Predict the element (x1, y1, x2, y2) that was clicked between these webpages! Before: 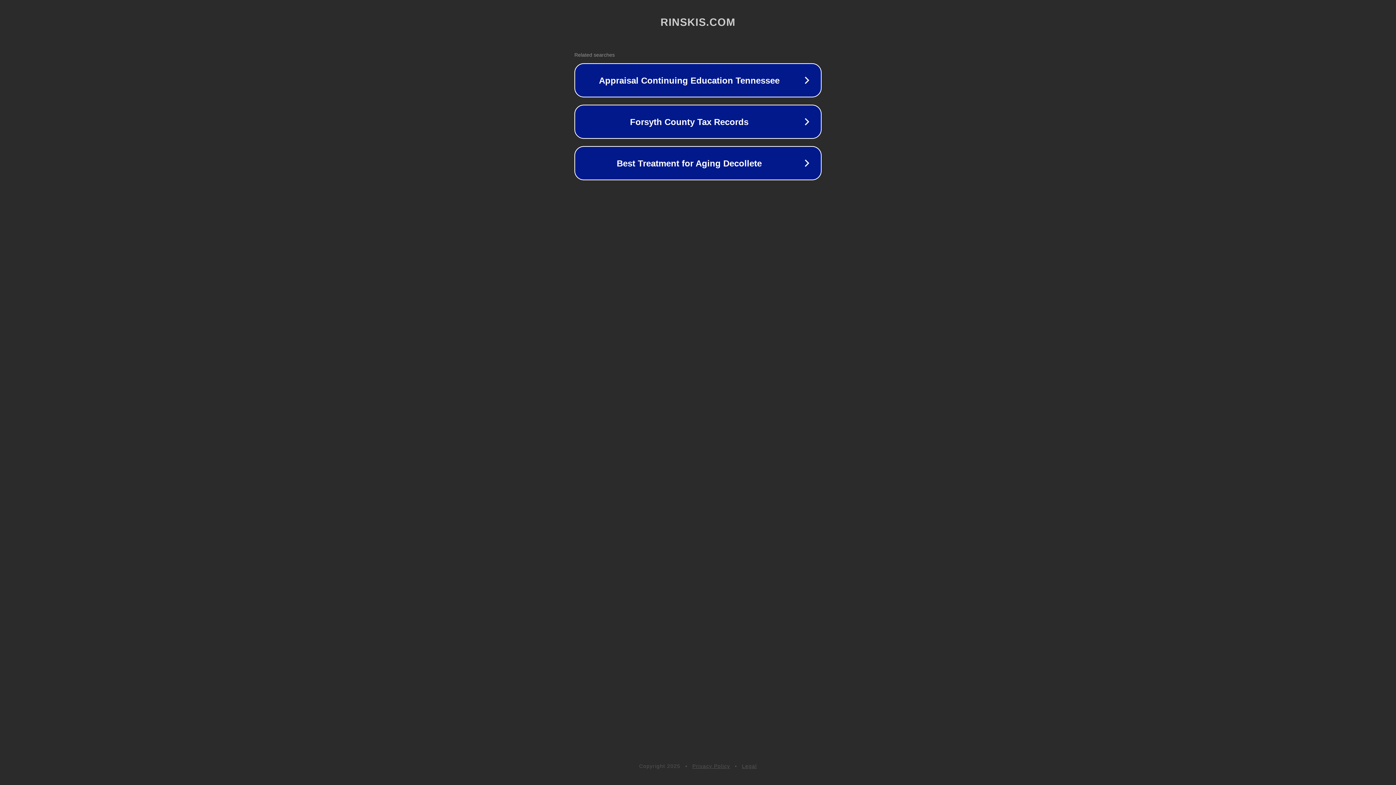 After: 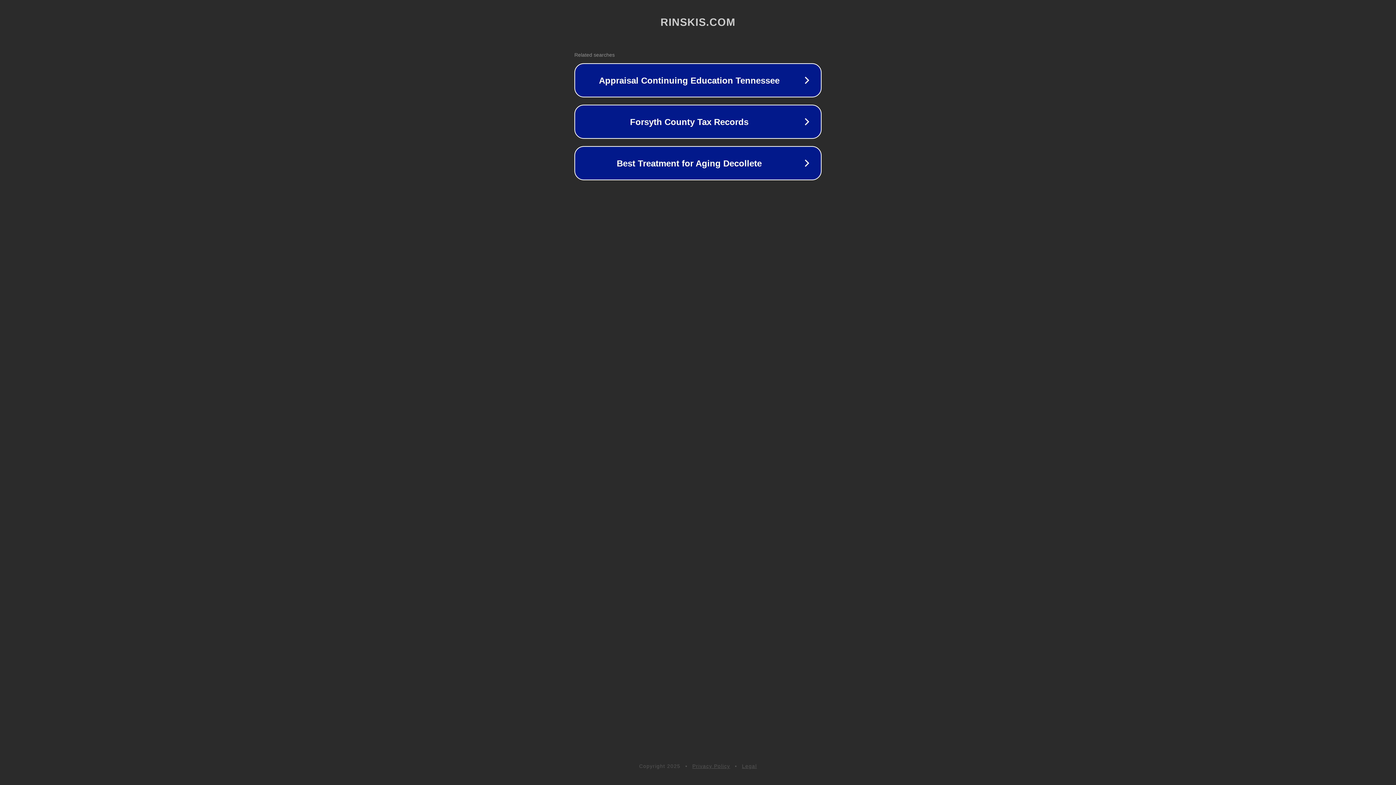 Action: bbox: (742, 763, 757, 769) label: Legal